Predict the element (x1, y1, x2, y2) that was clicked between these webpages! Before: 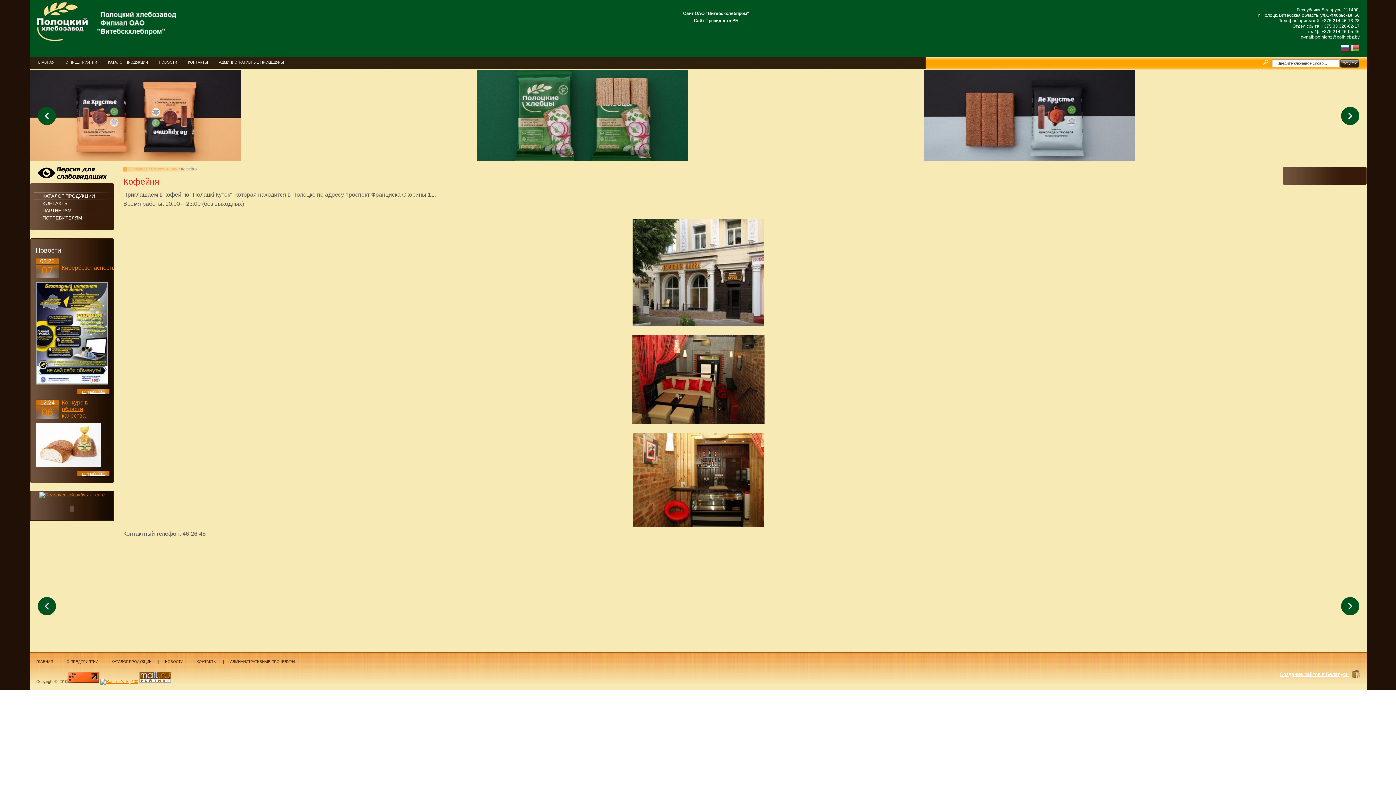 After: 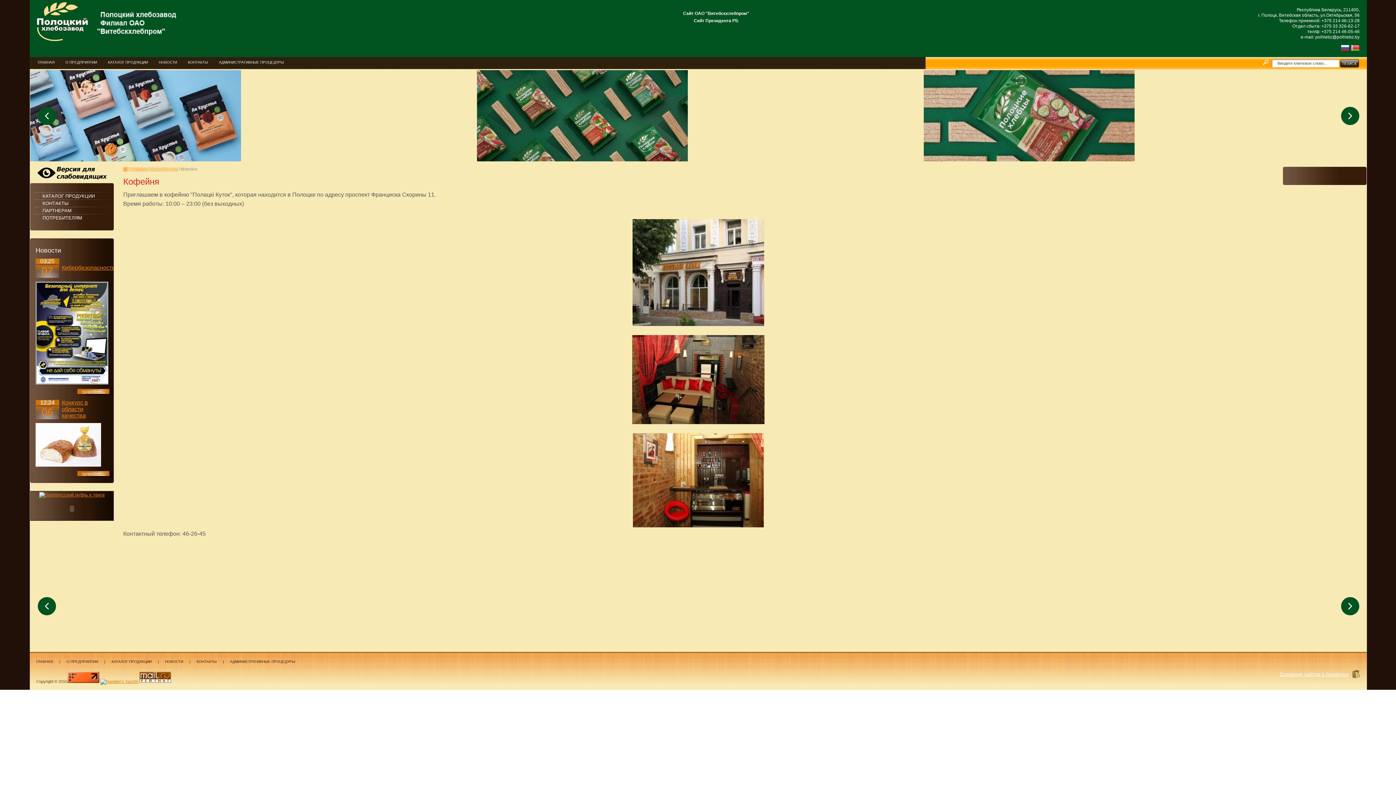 Action: label: Next bbox: (1341, 106, 1359, 124)